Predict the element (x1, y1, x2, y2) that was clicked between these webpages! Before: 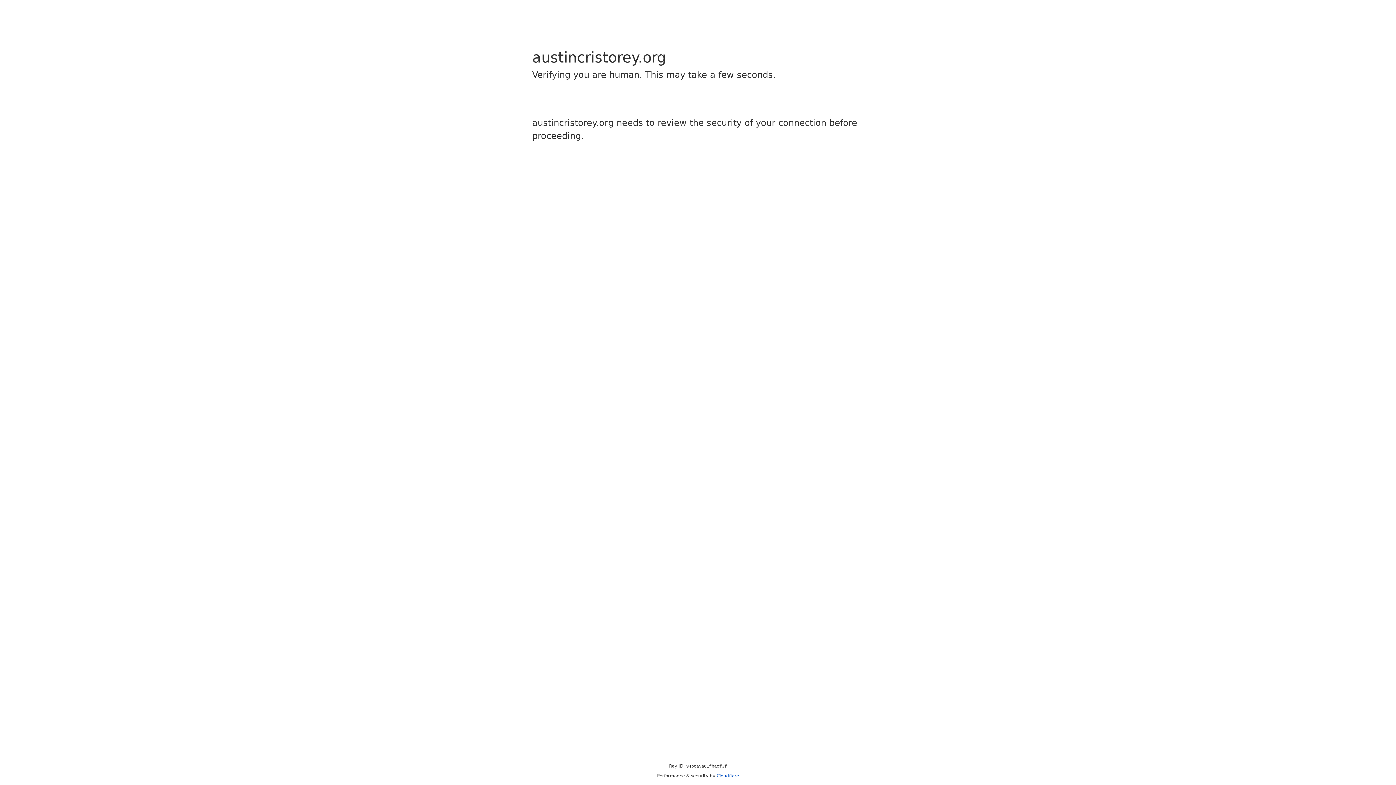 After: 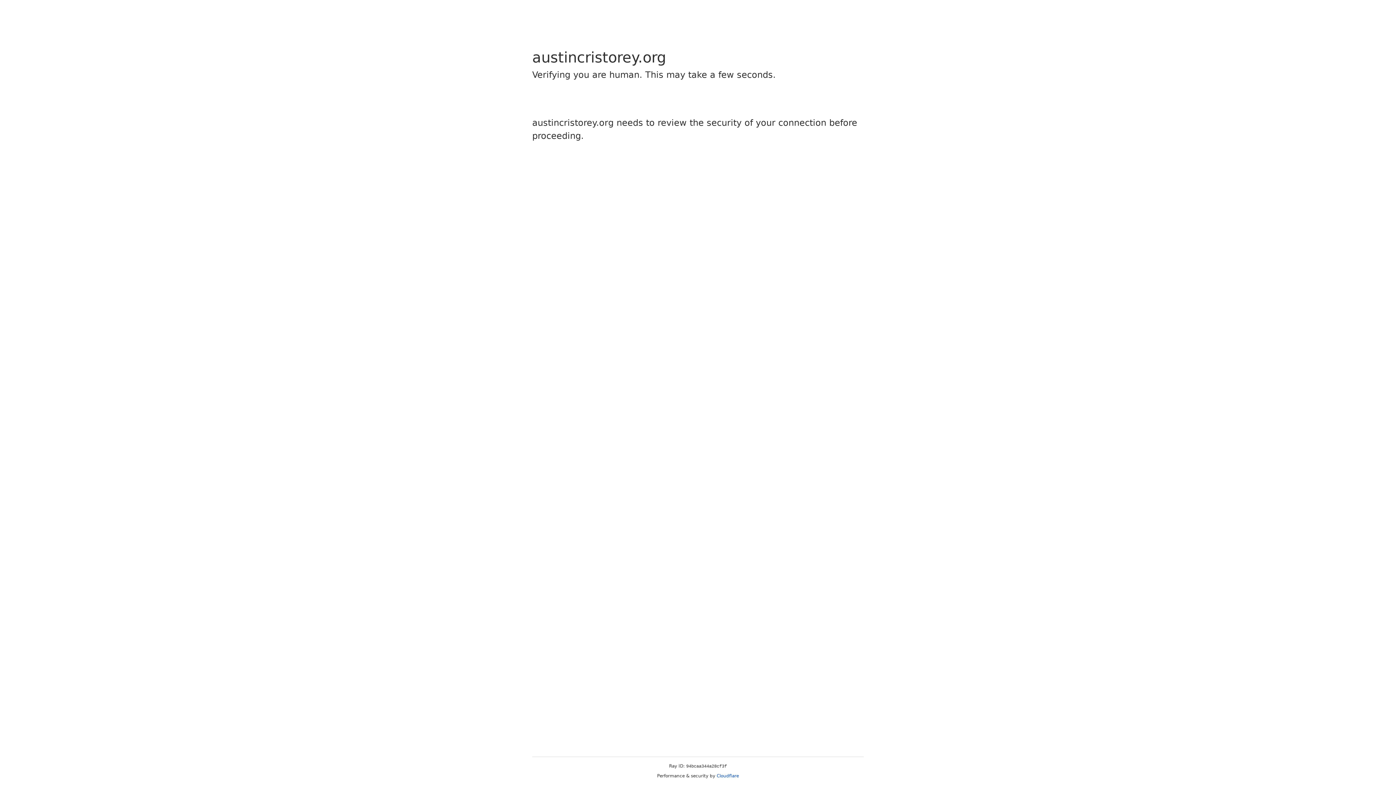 Action: label: Cloudflare bbox: (716, 773, 739, 778)